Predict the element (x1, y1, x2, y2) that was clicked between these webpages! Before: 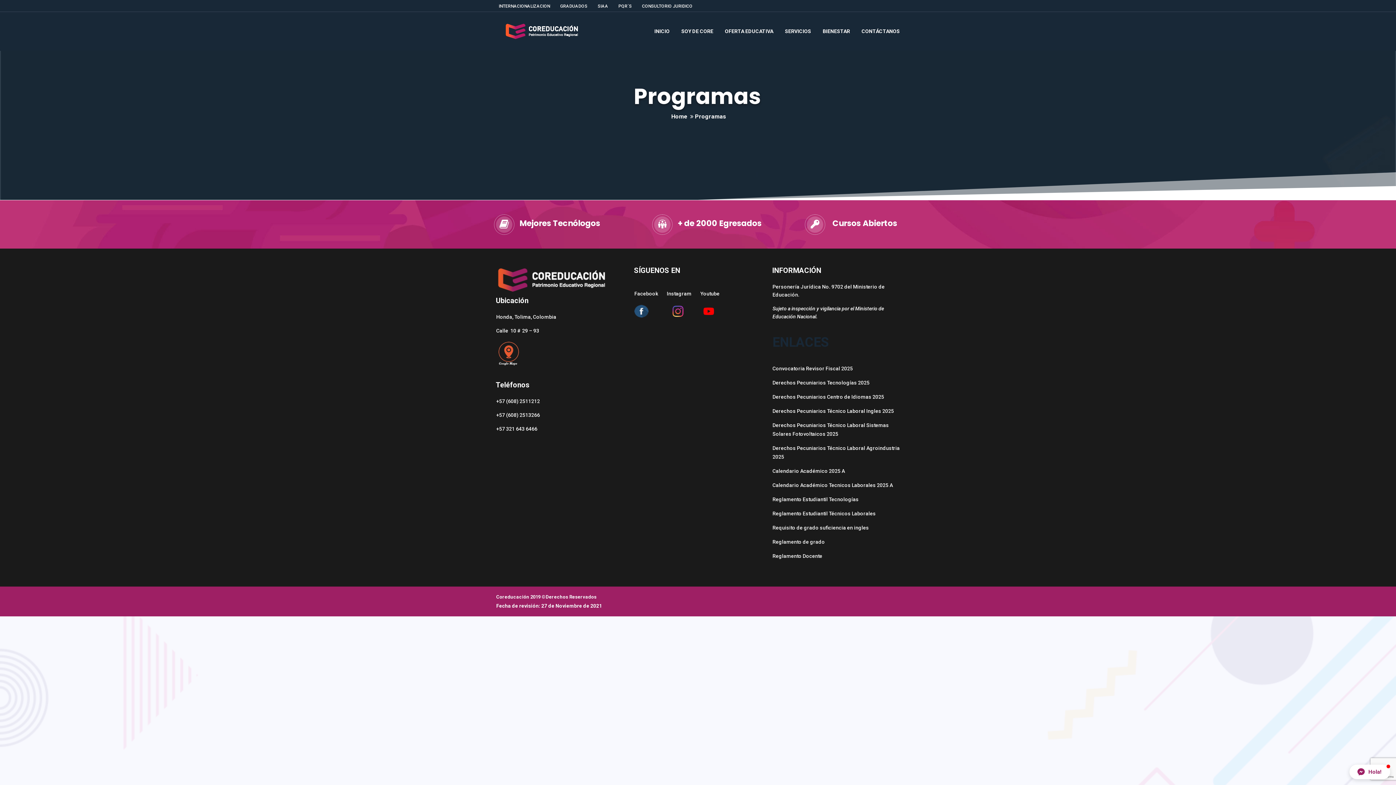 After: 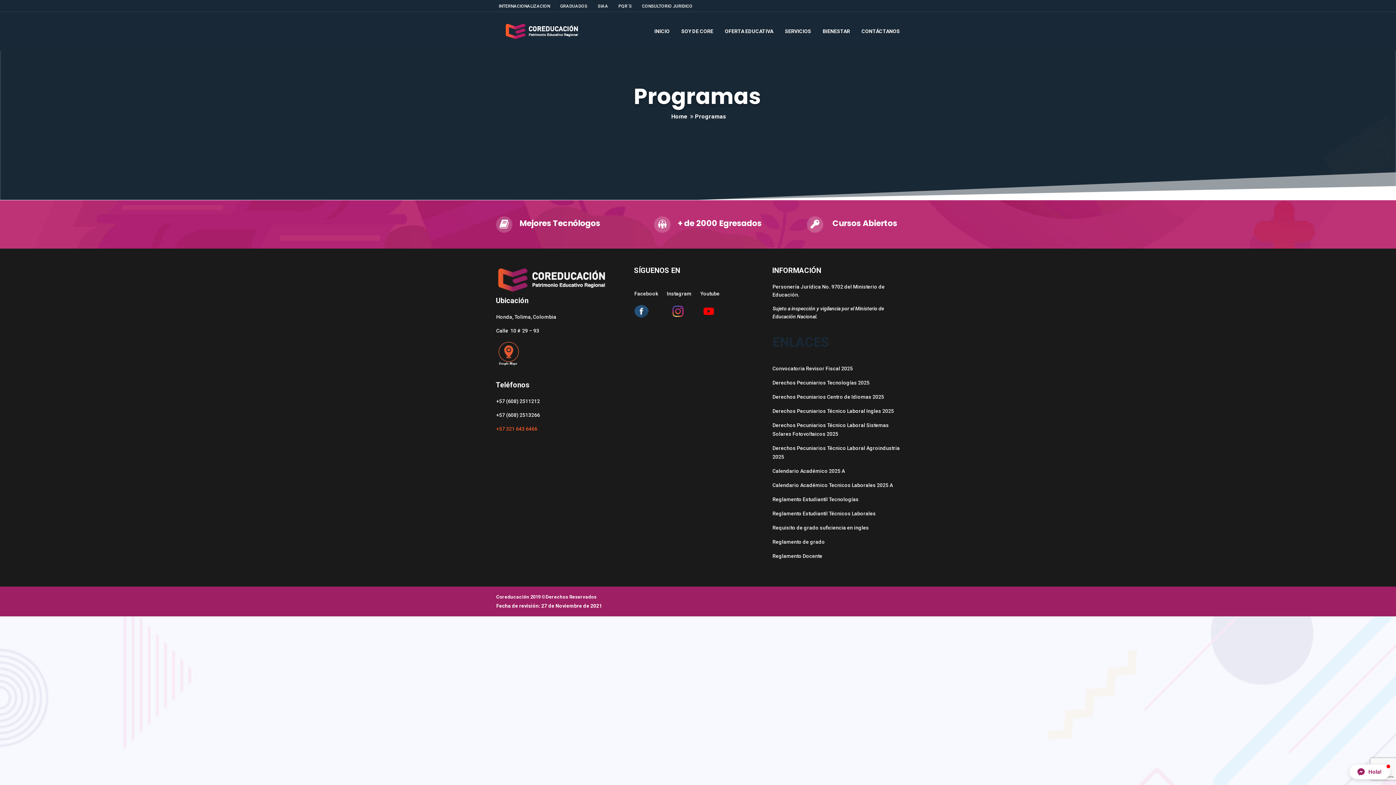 Action: label: +57 321 643 6466 bbox: (496, 426, 537, 432)